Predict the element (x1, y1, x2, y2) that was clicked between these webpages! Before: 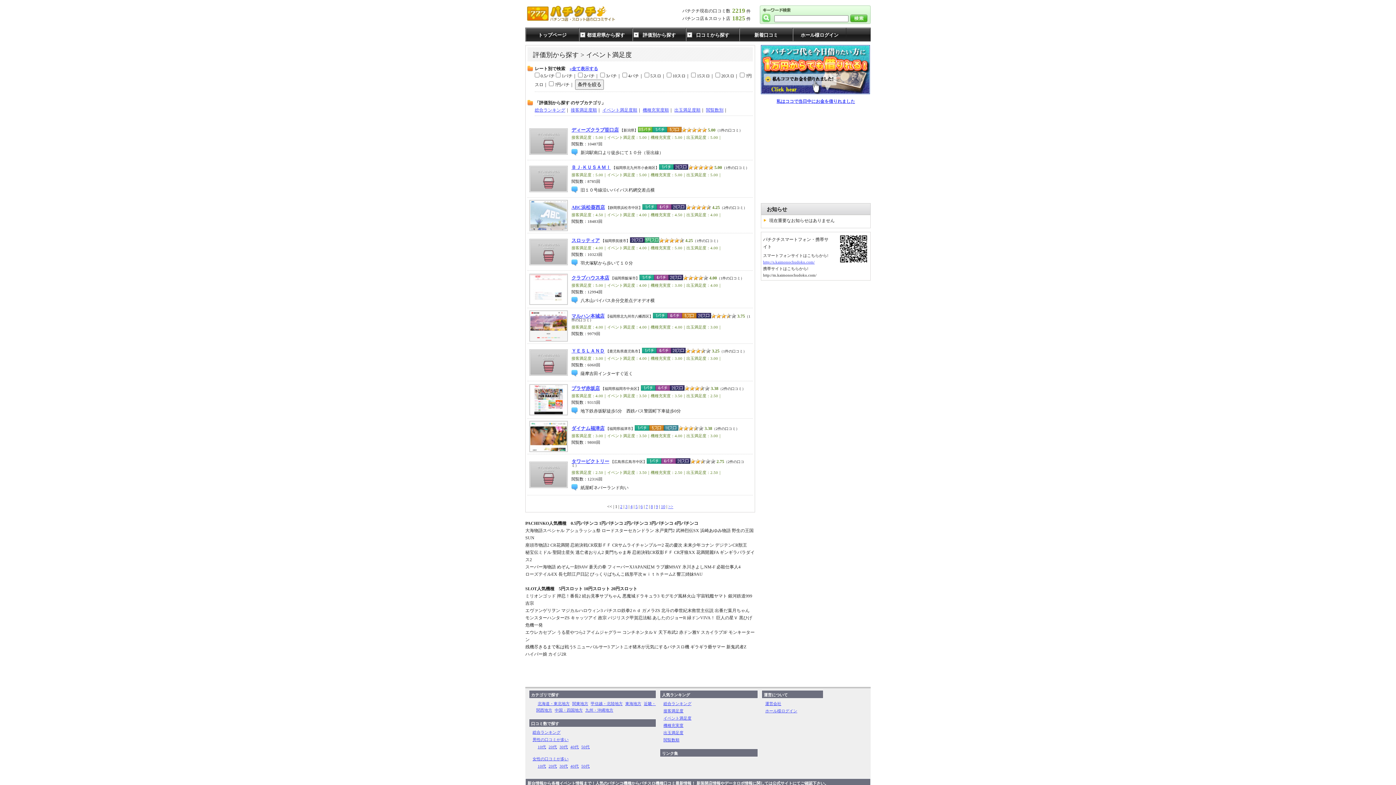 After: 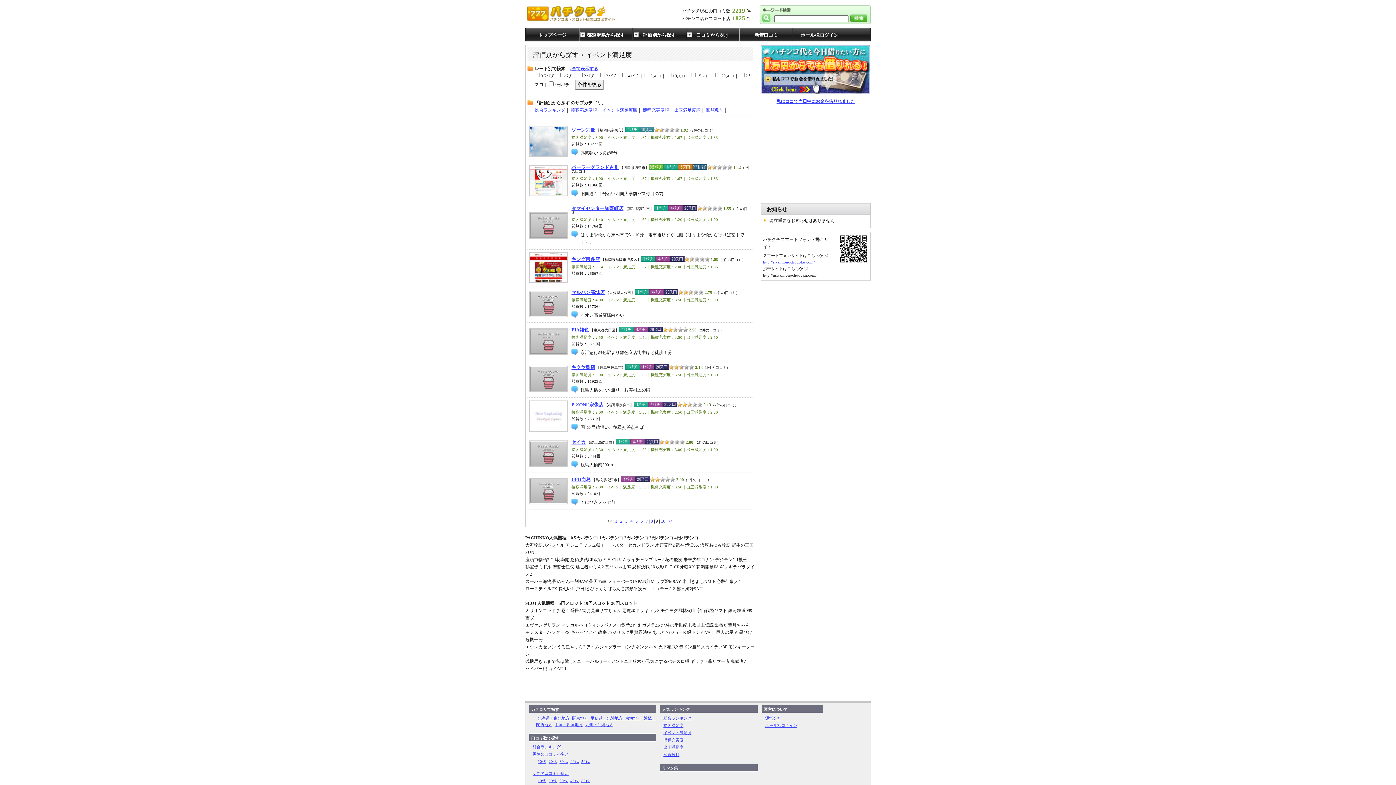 Action: label: 9 bbox: (656, 504, 658, 509)